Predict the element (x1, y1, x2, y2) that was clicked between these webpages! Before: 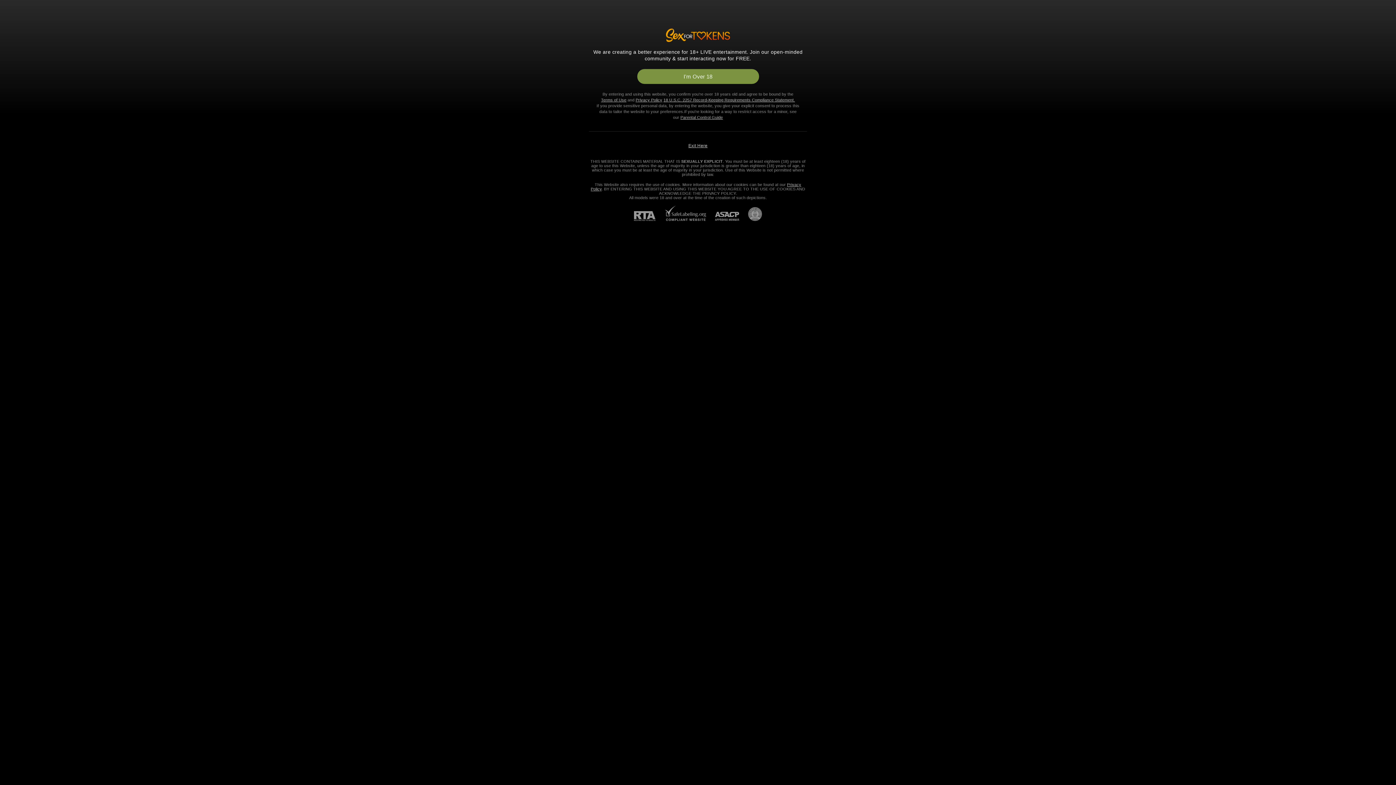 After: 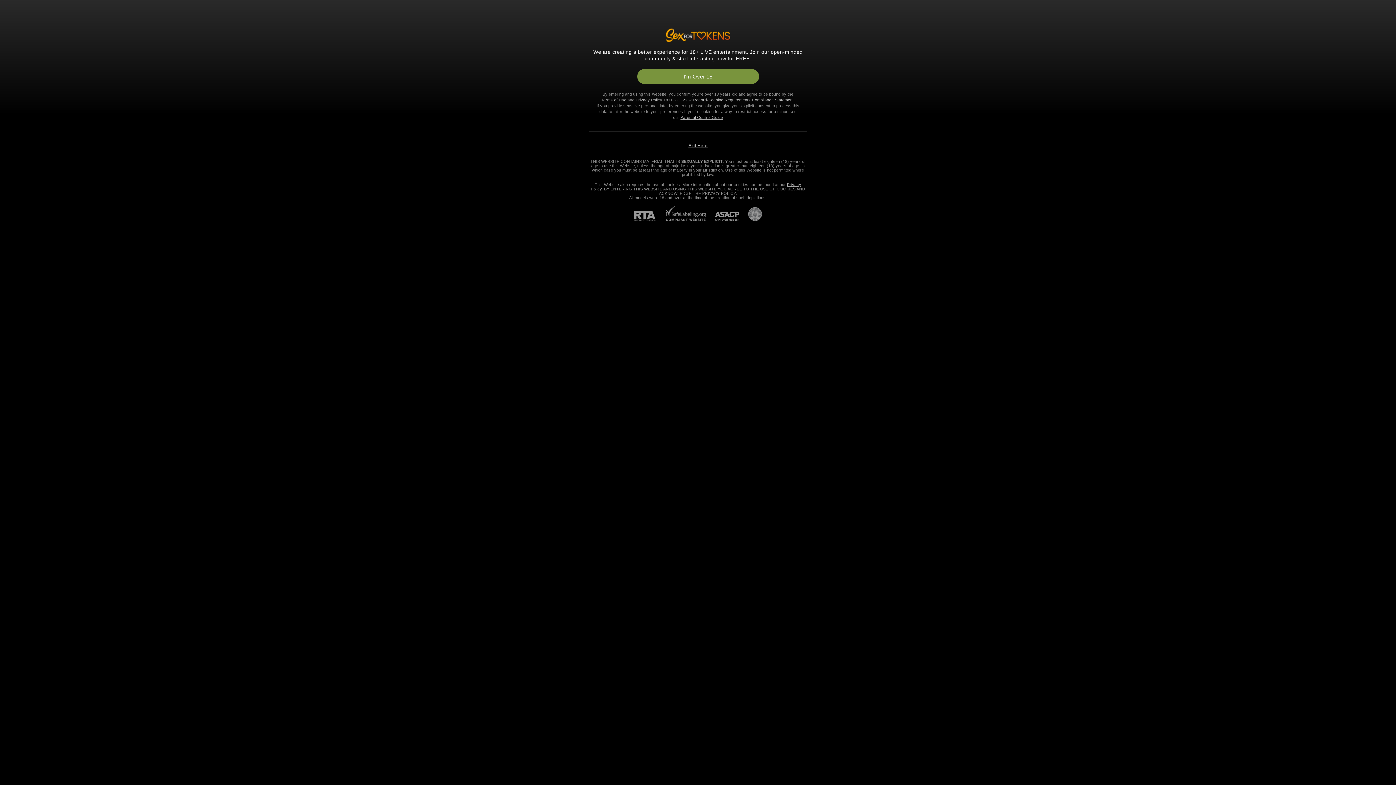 Action: bbox: (706, 212, 739, 221) label: ASACP